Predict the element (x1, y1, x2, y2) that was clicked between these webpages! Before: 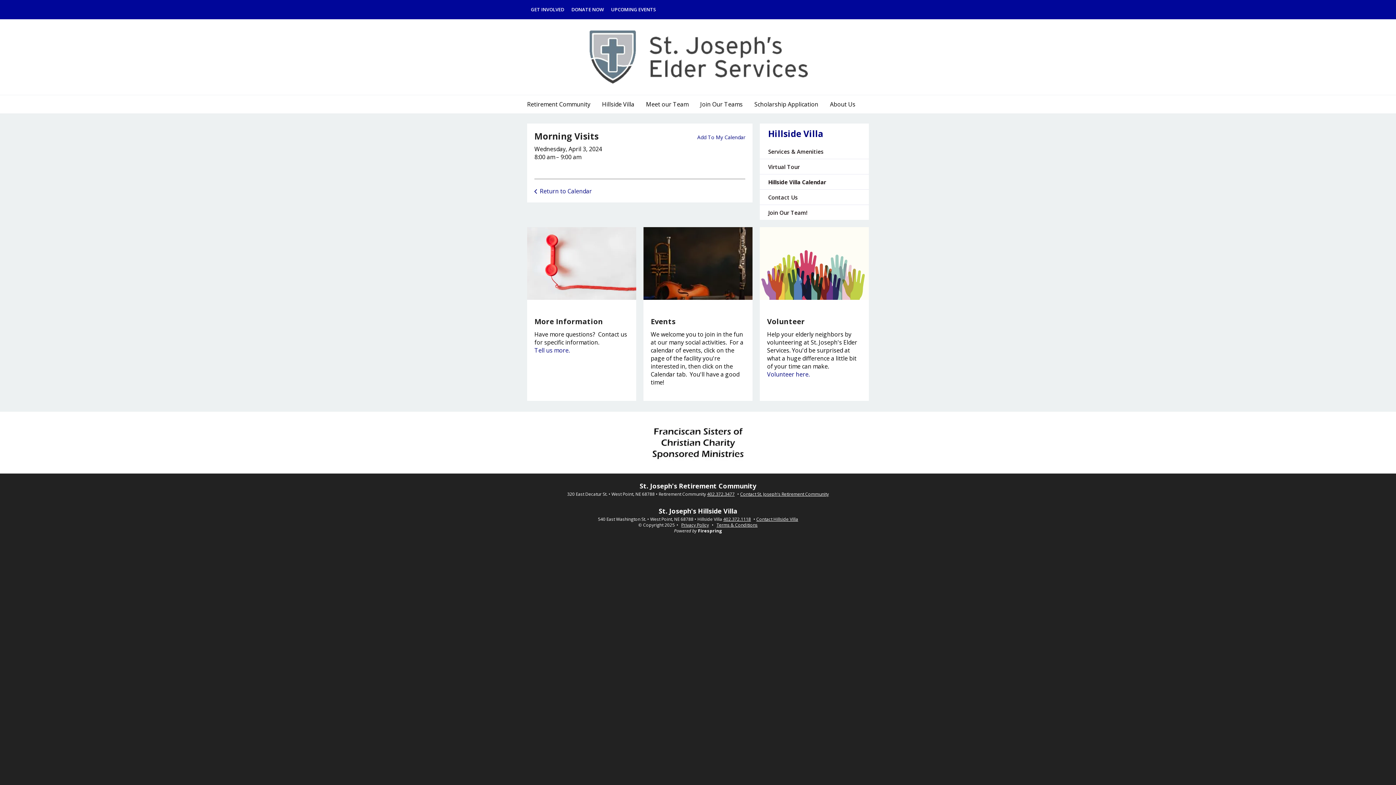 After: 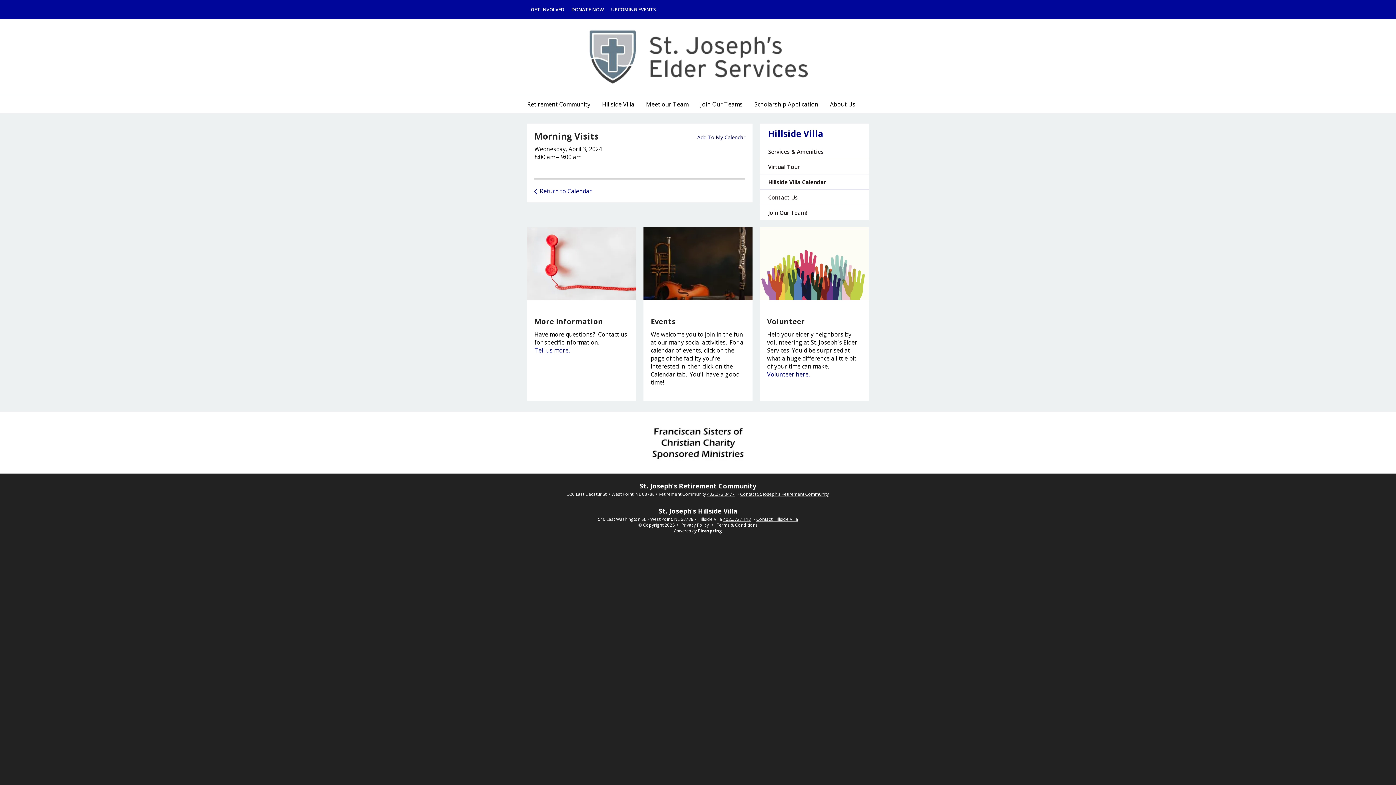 Action: label: Add To My Calendar bbox: (697, 133, 745, 140)